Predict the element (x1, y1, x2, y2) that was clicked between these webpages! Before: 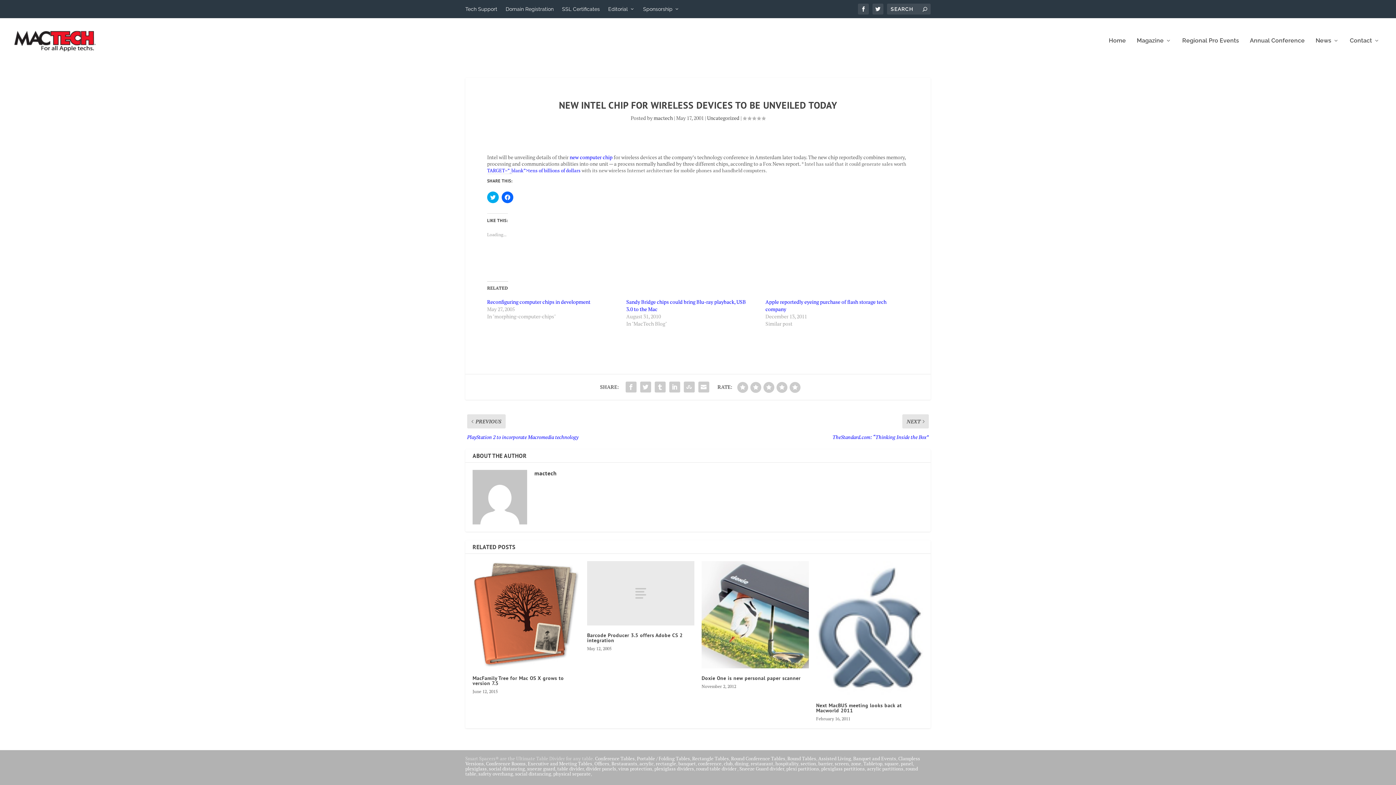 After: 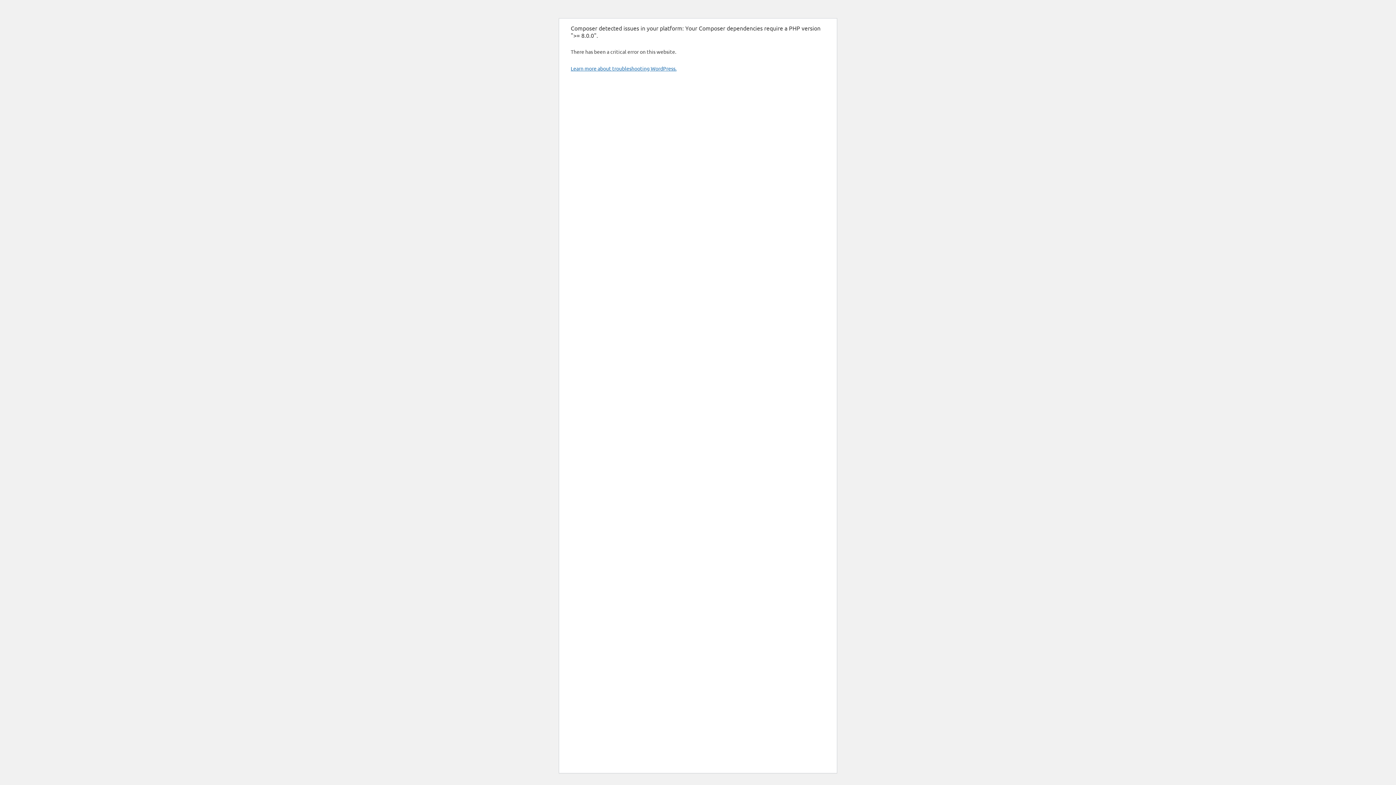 Action: label: Rectangle Tables bbox: (692, 755, 729, 762)